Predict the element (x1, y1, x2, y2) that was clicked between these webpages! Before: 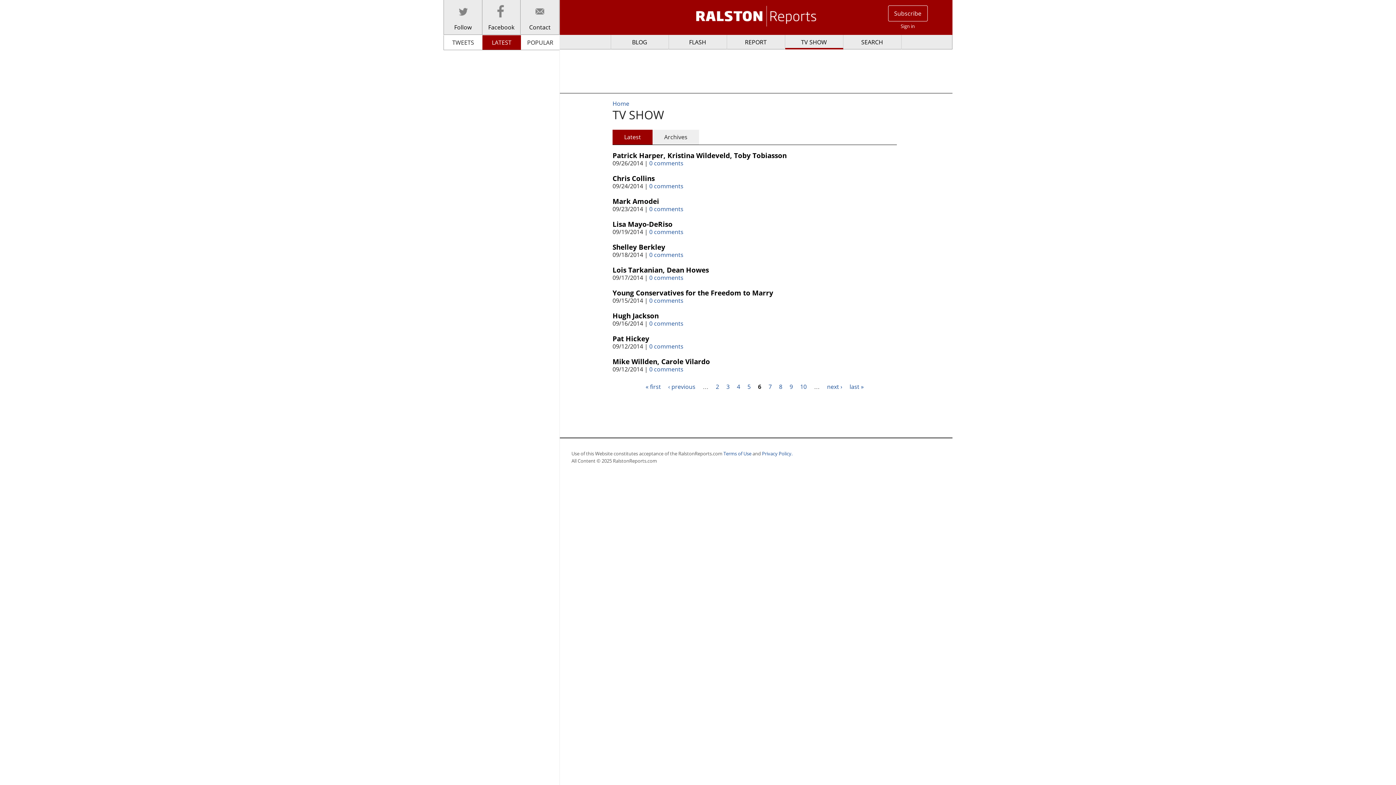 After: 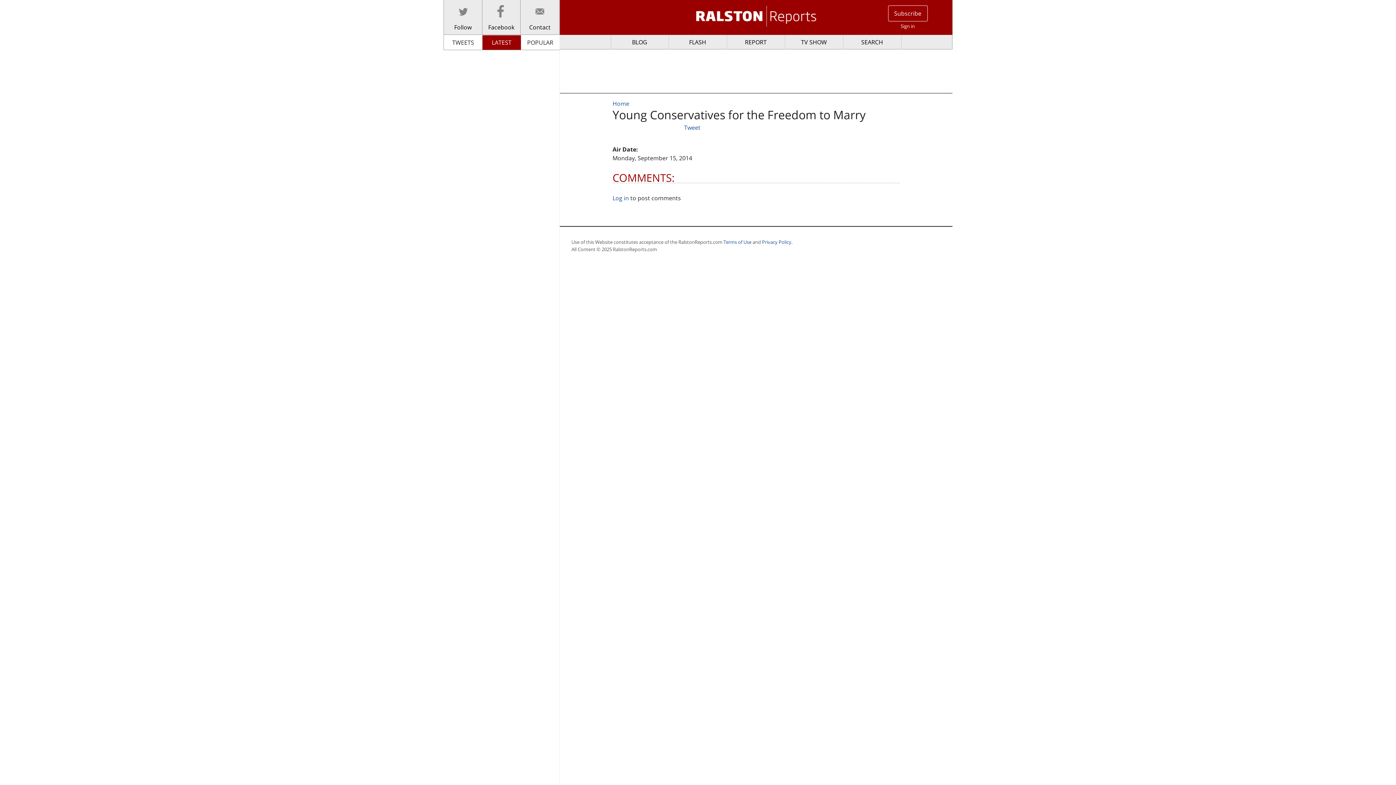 Action: bbox: (649, 296, 683, 304) label: 0 comments